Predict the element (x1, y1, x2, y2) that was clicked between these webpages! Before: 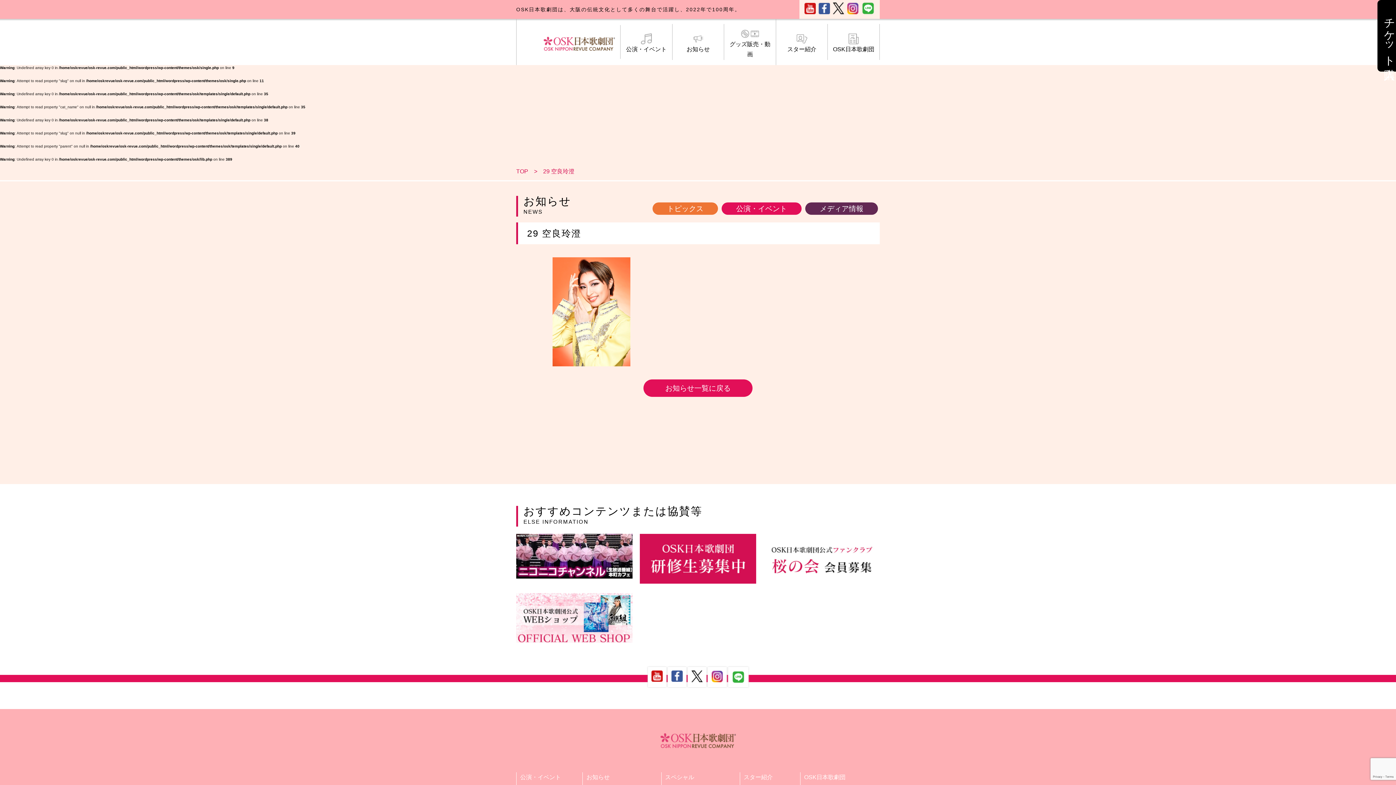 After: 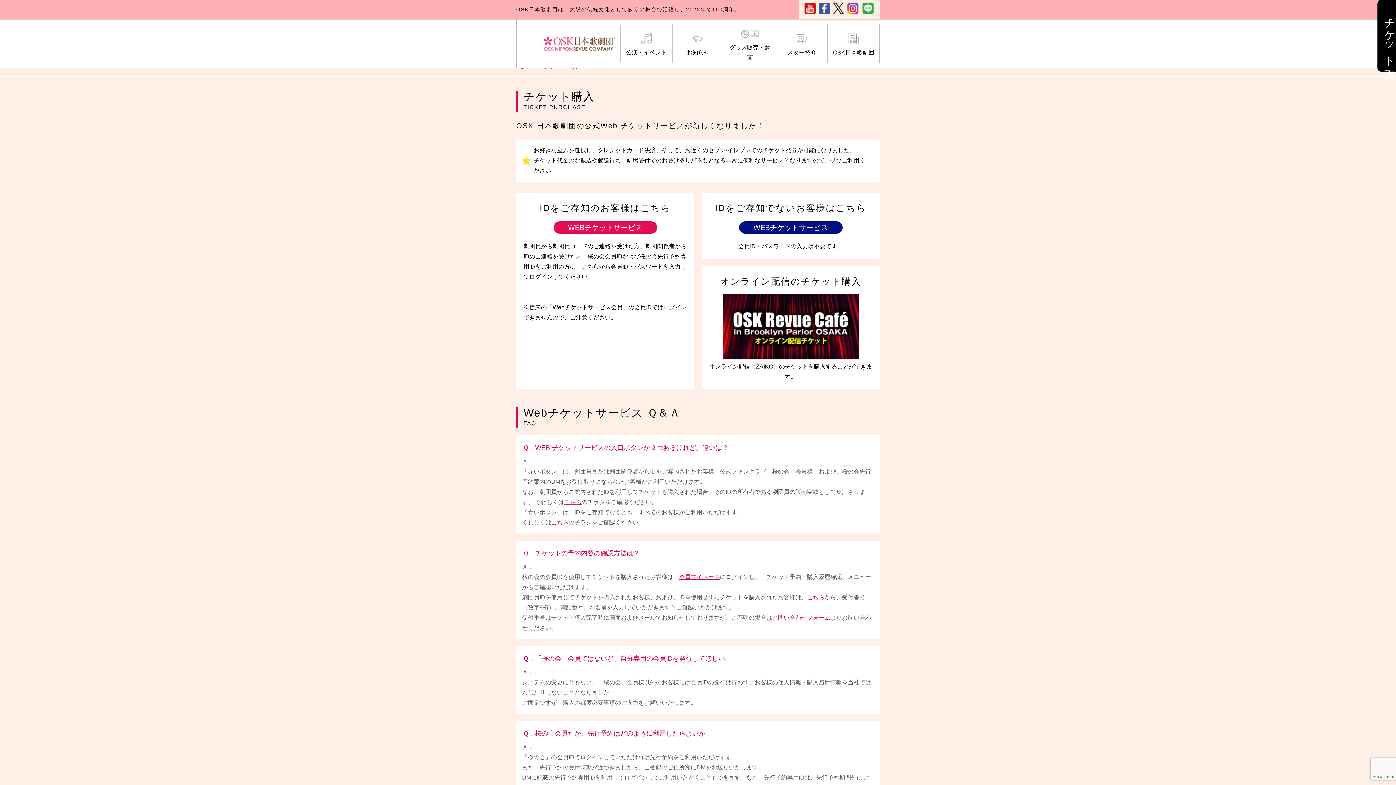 Action: bbox: (1377, 0, 1401, 71) label: チケット購入